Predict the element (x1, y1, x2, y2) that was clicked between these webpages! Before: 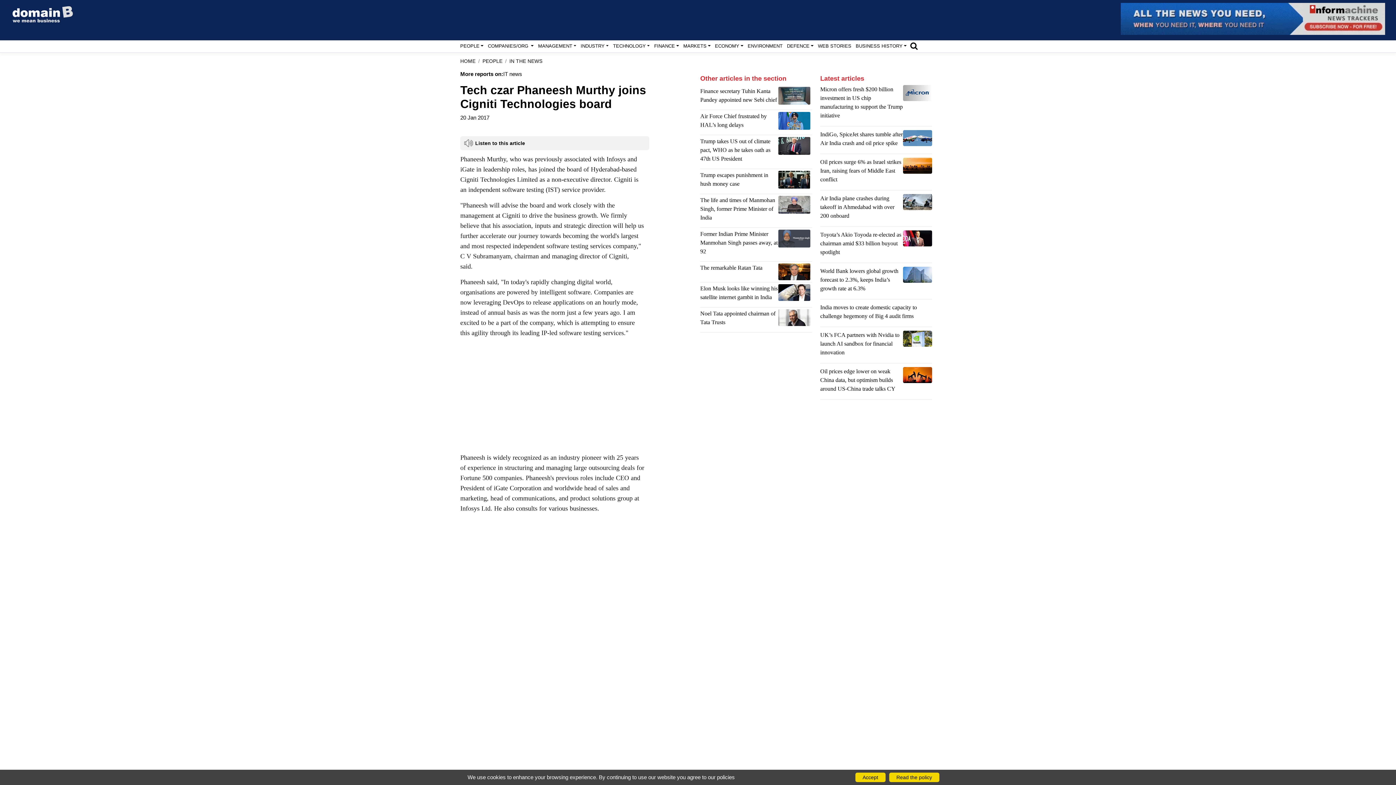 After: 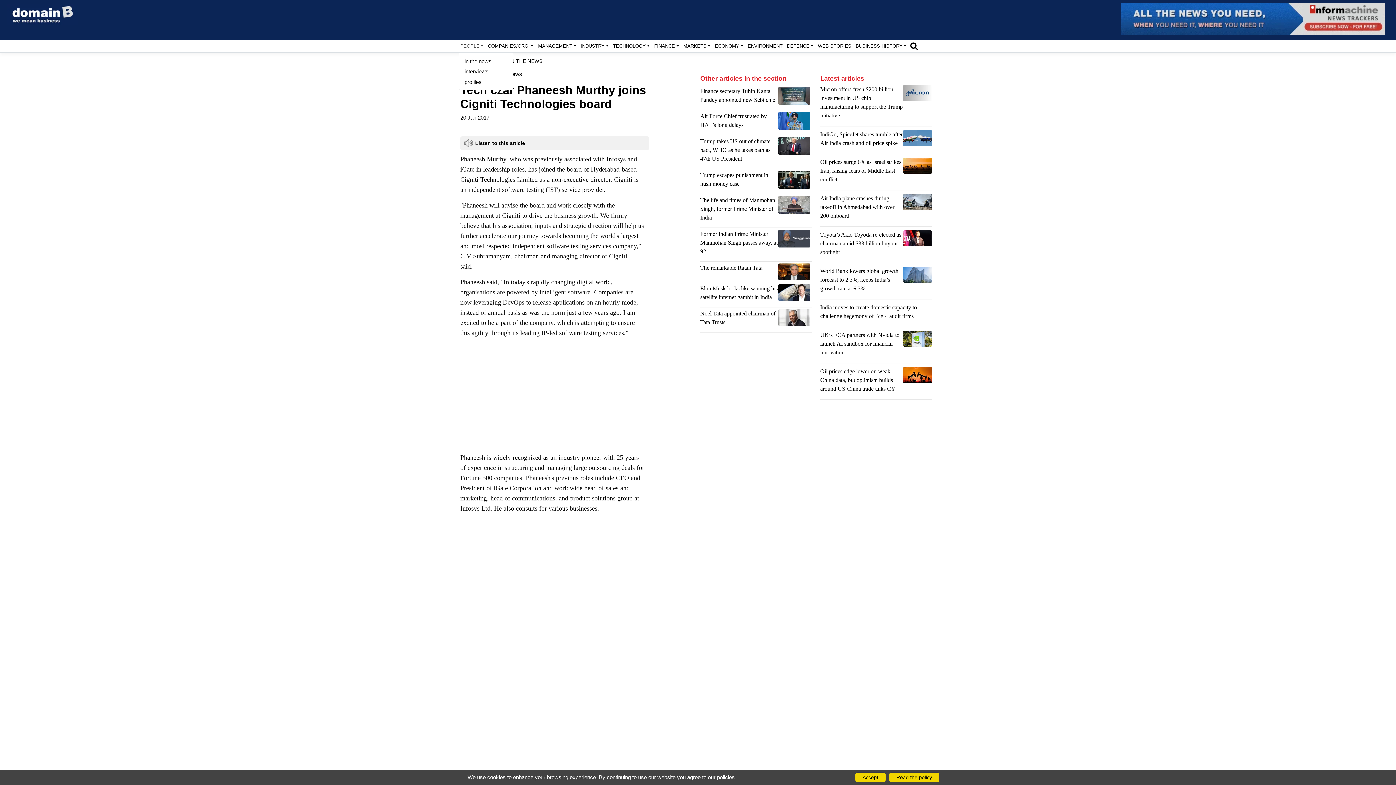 Action: label: PEOPLE bbox: (458, 40, 485, 52)